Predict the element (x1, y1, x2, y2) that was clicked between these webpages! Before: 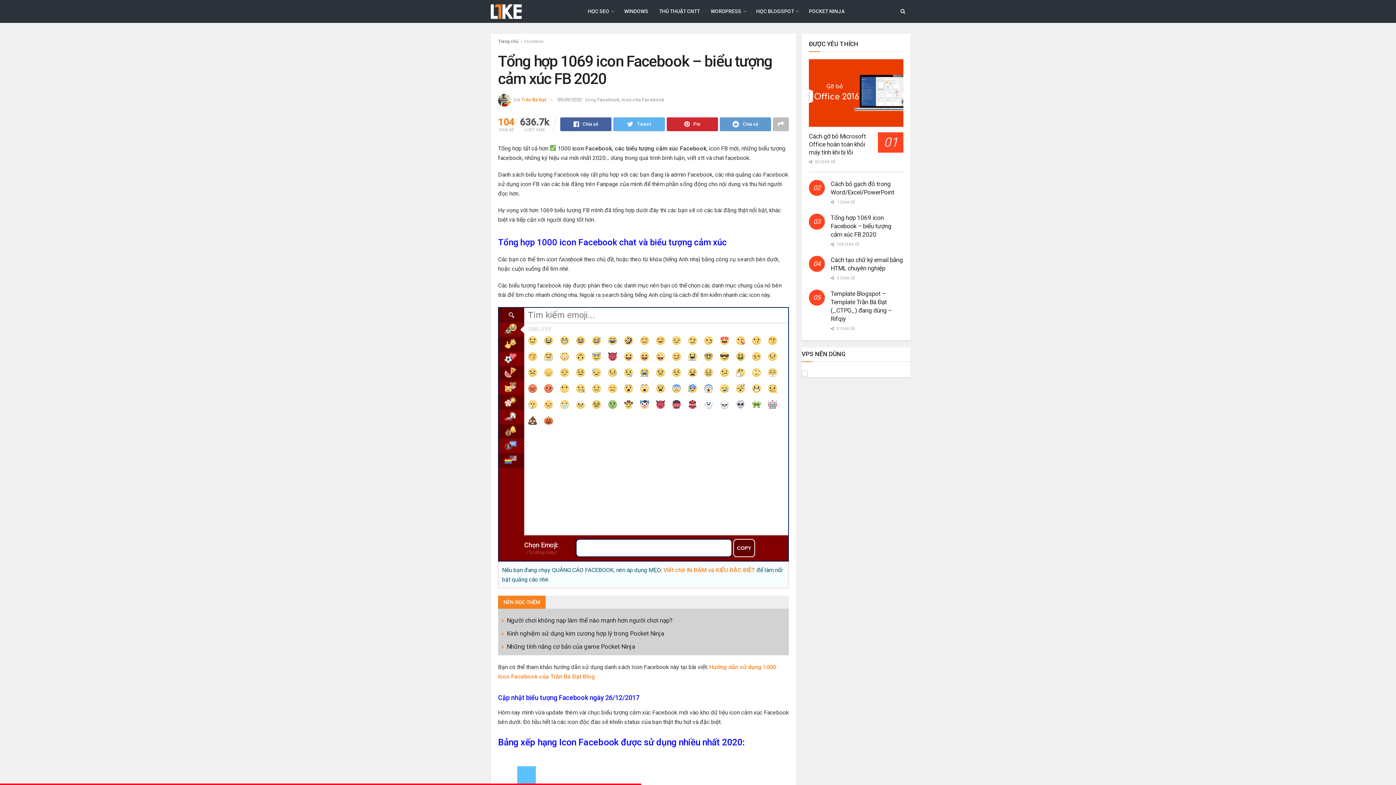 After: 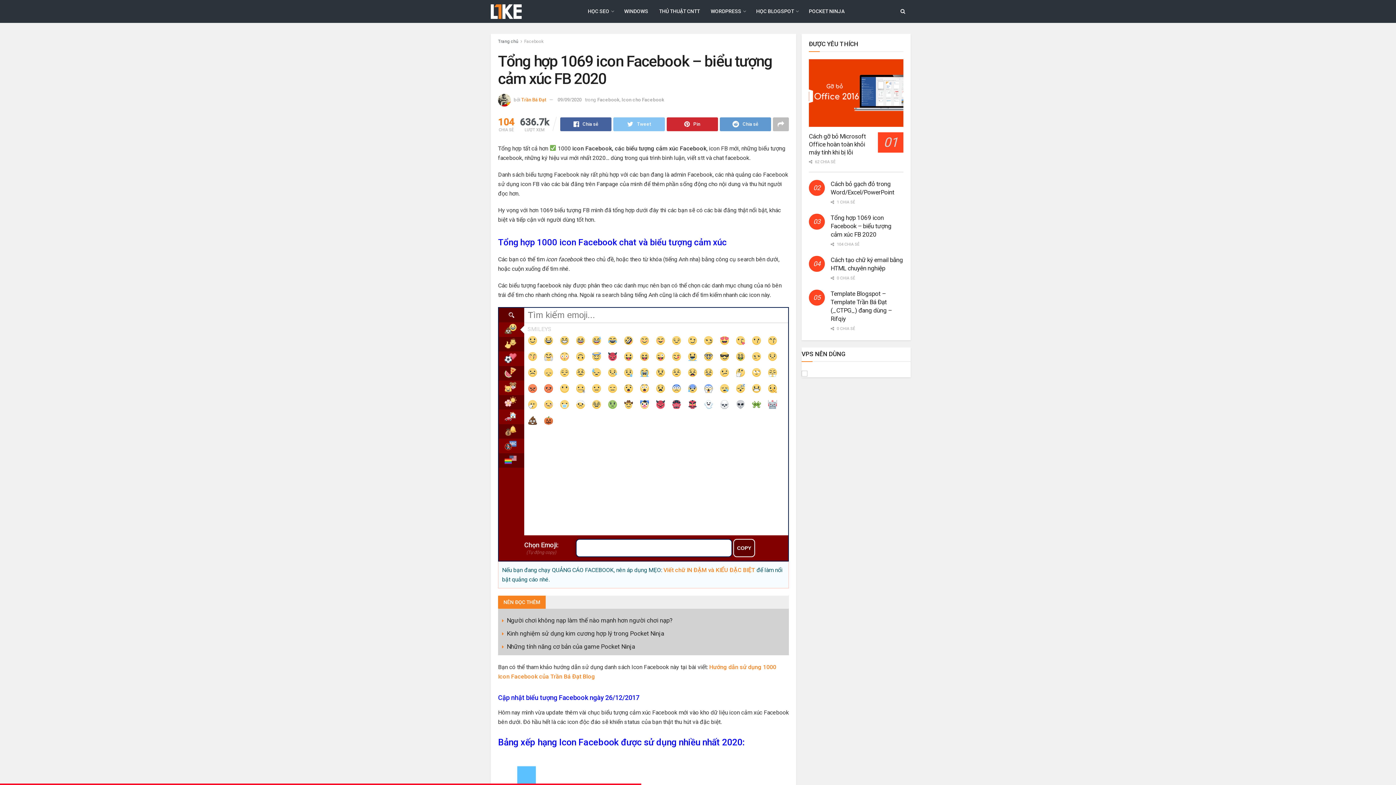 Action: bbox: (613, 117, 664, 131) label: Tweet